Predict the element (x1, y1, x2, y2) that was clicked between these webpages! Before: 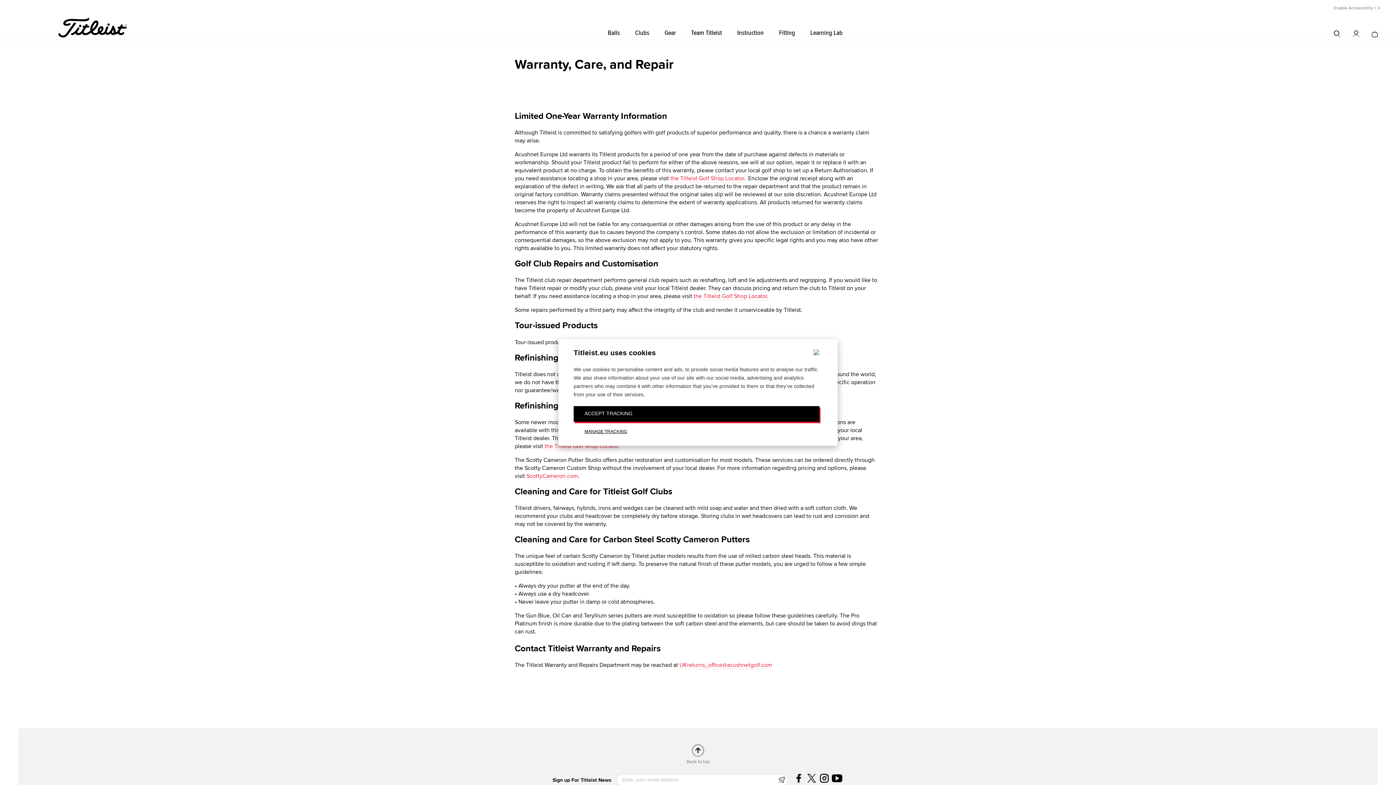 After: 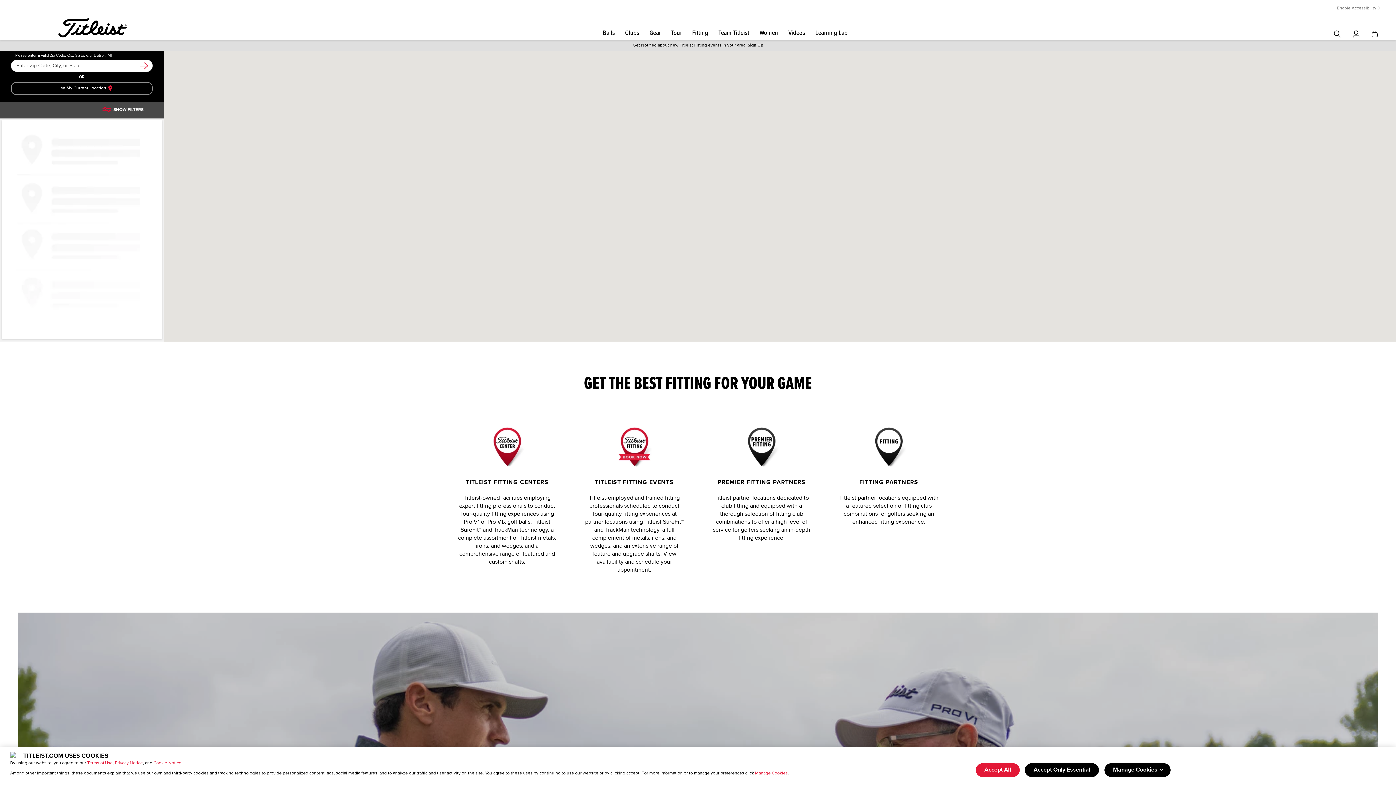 Action: label: the Titleist Golf Shop Locator bbox: (544, 442, 618, 450)